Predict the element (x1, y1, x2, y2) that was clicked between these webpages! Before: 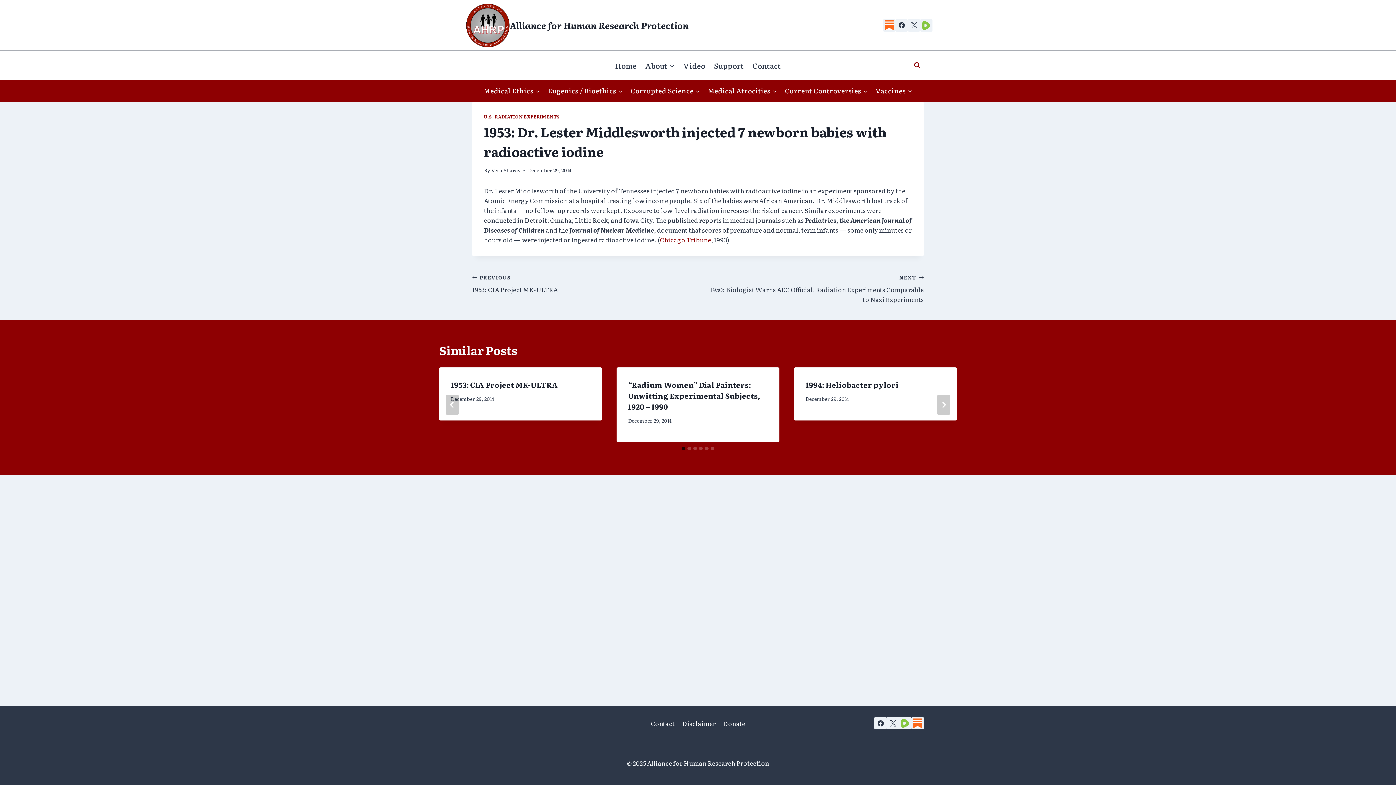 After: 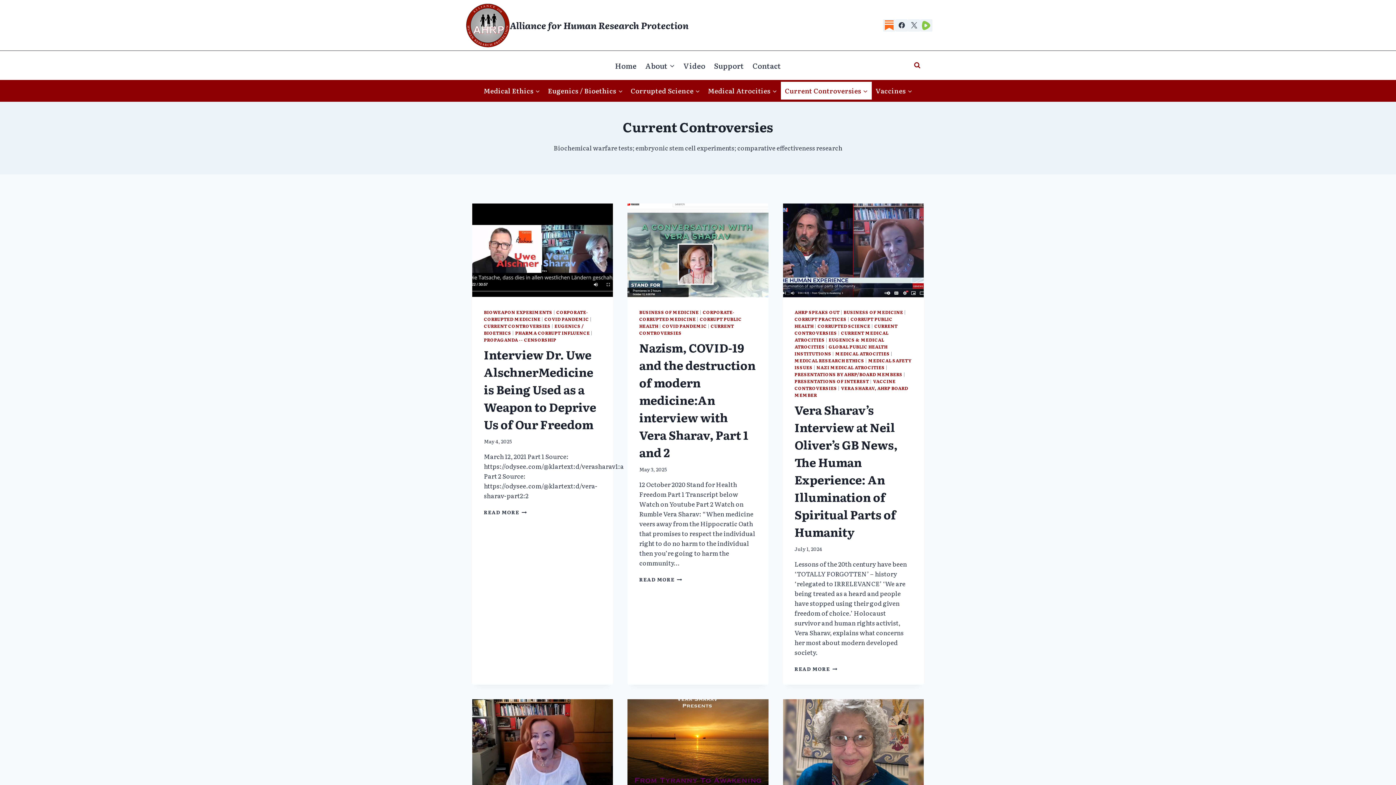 Action: label: Current Controversies bbox: (781, 81, 871, 99)